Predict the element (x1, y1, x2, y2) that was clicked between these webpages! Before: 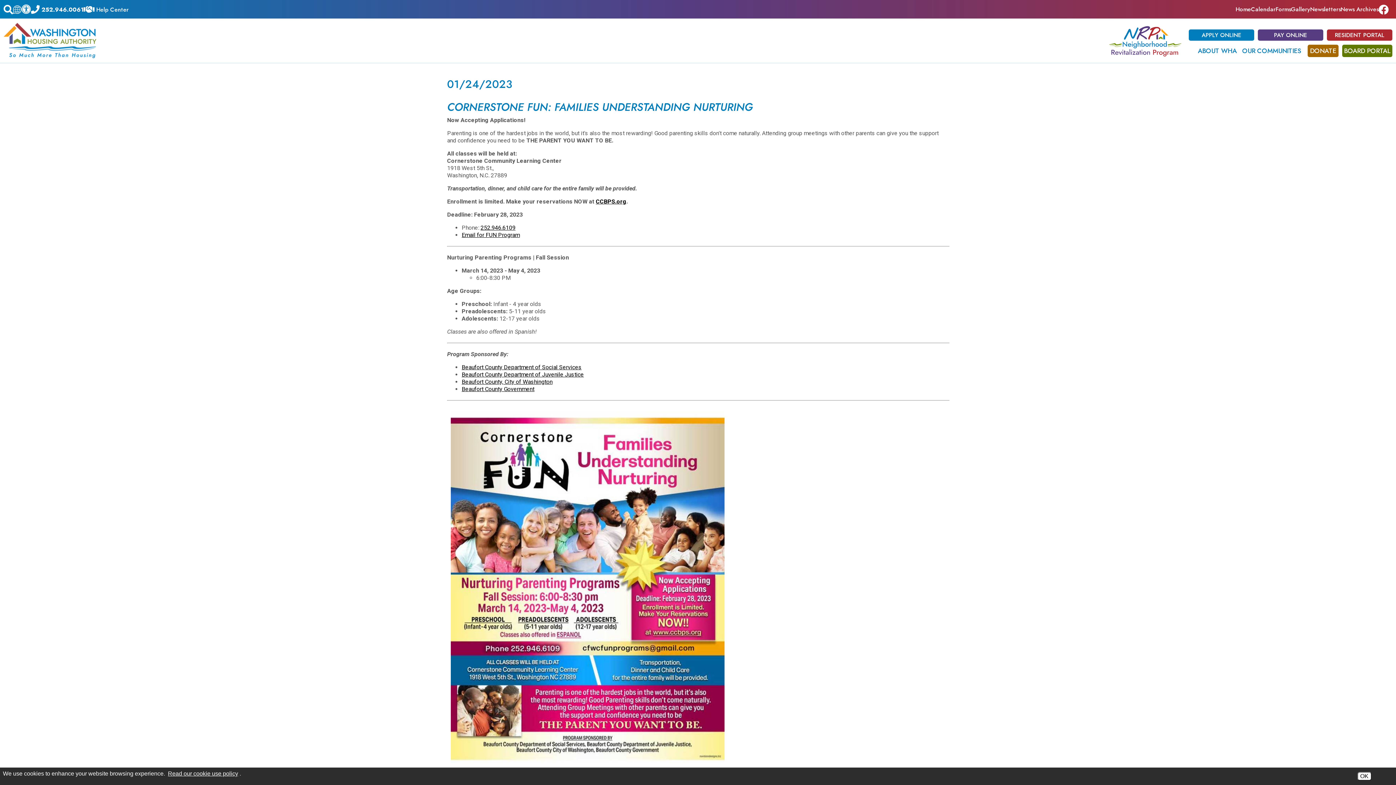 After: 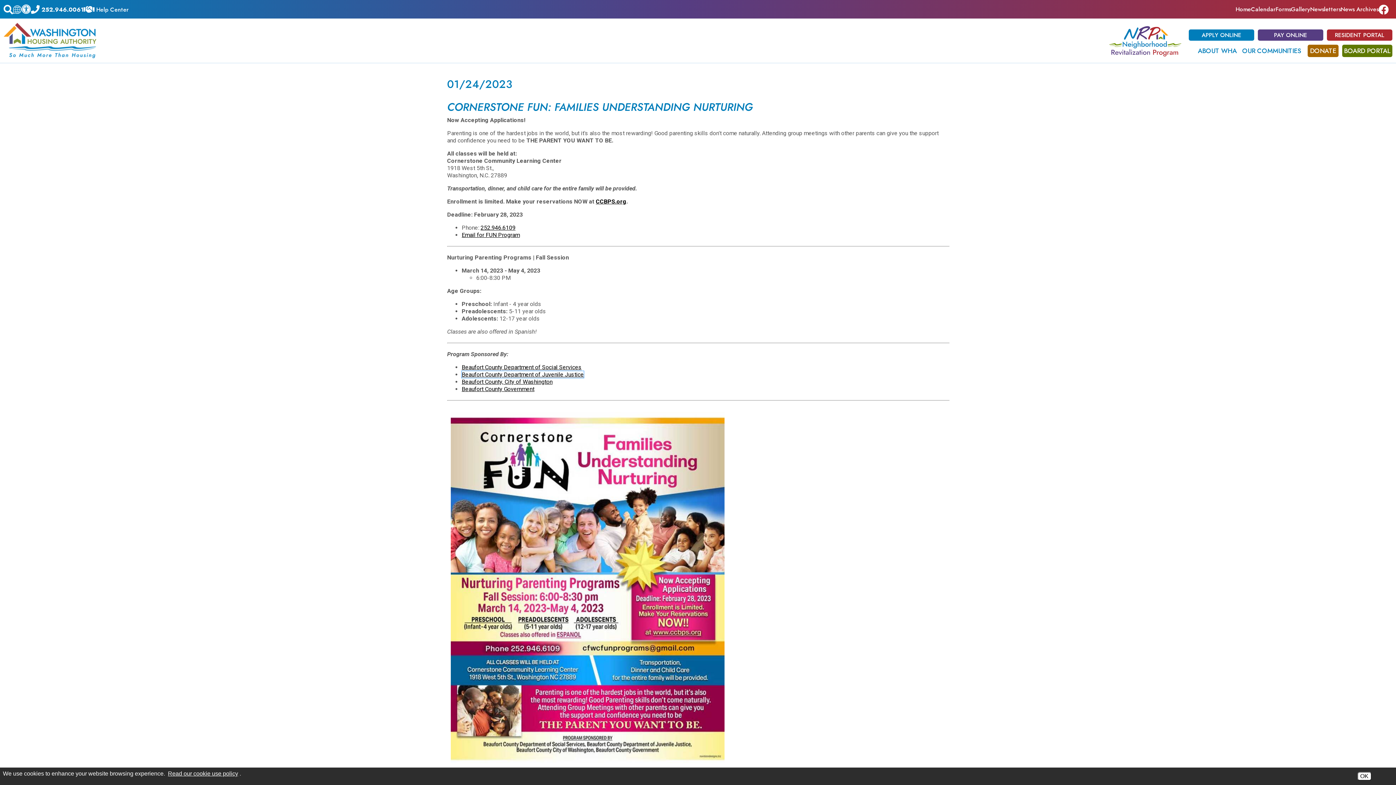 Action: label: Beaufort County Department of Juvenile Justice bbox: (461, 371, 584, 378)